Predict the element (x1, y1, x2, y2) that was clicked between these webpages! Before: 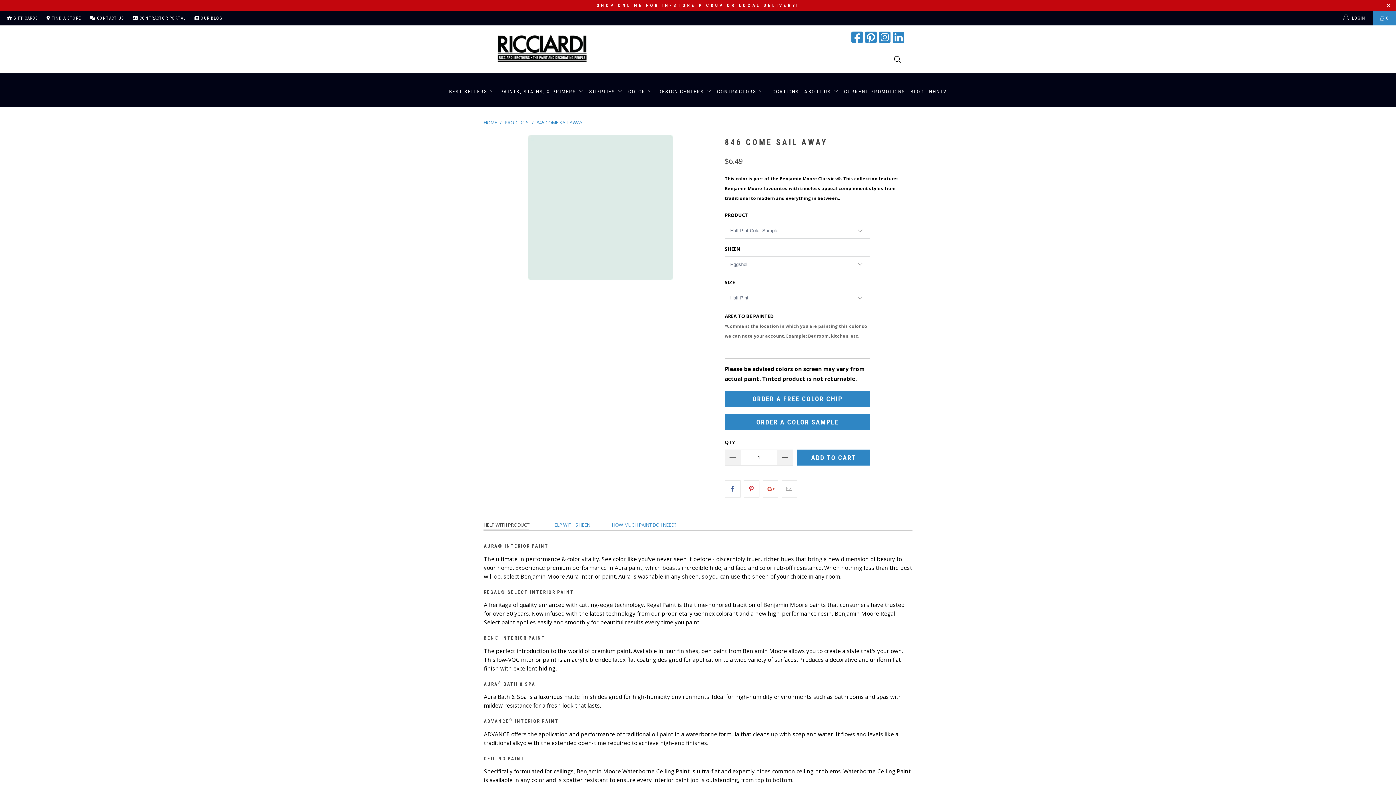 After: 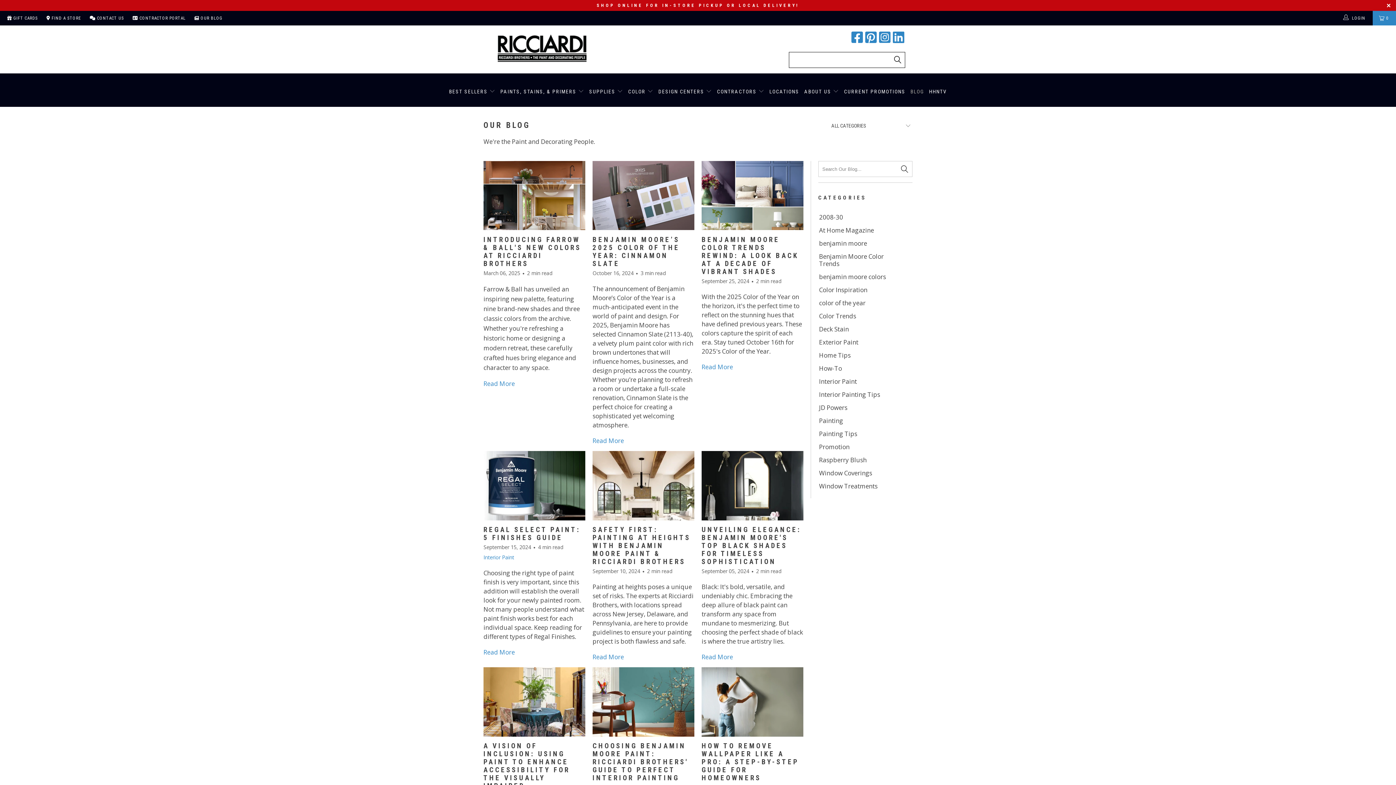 Action: label: BLOG bbox: (910, 82, 924, 101)